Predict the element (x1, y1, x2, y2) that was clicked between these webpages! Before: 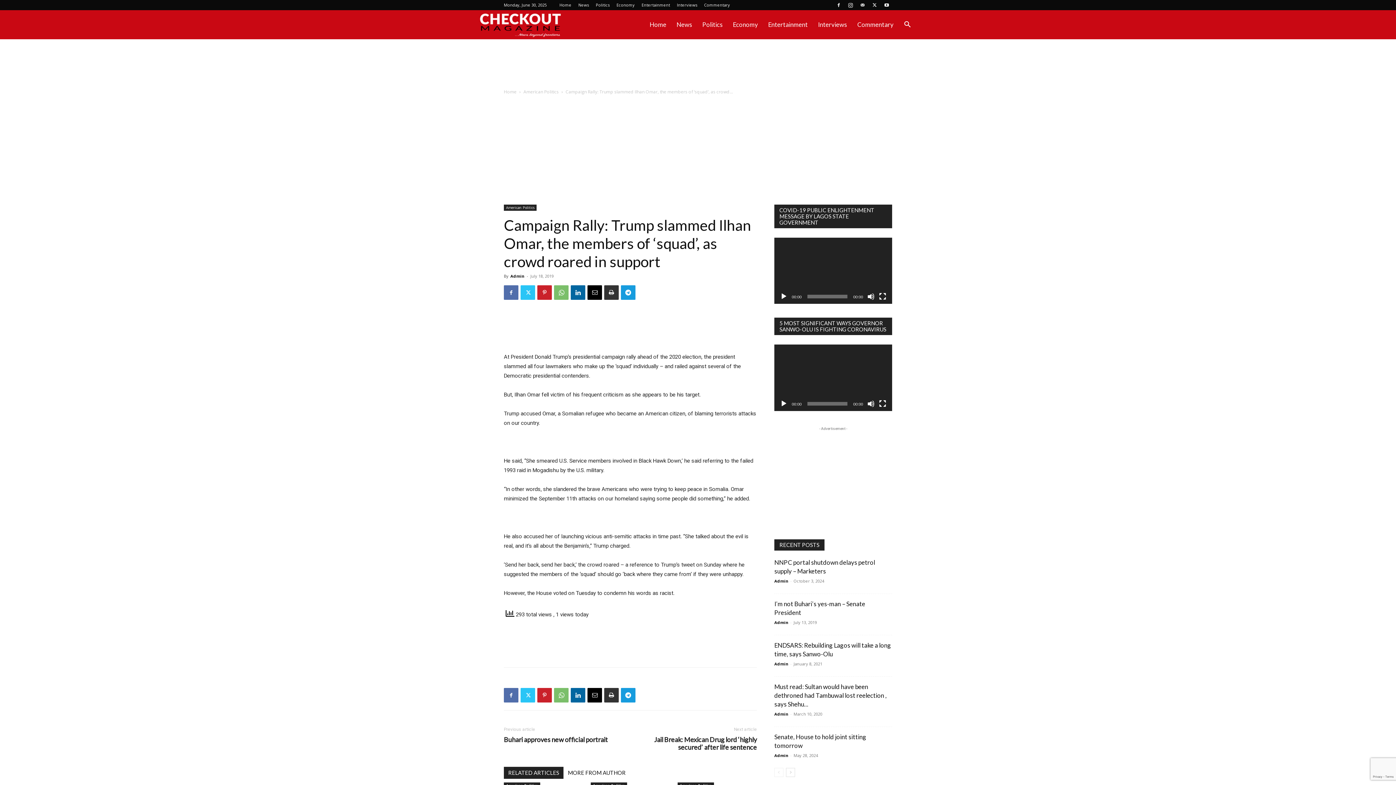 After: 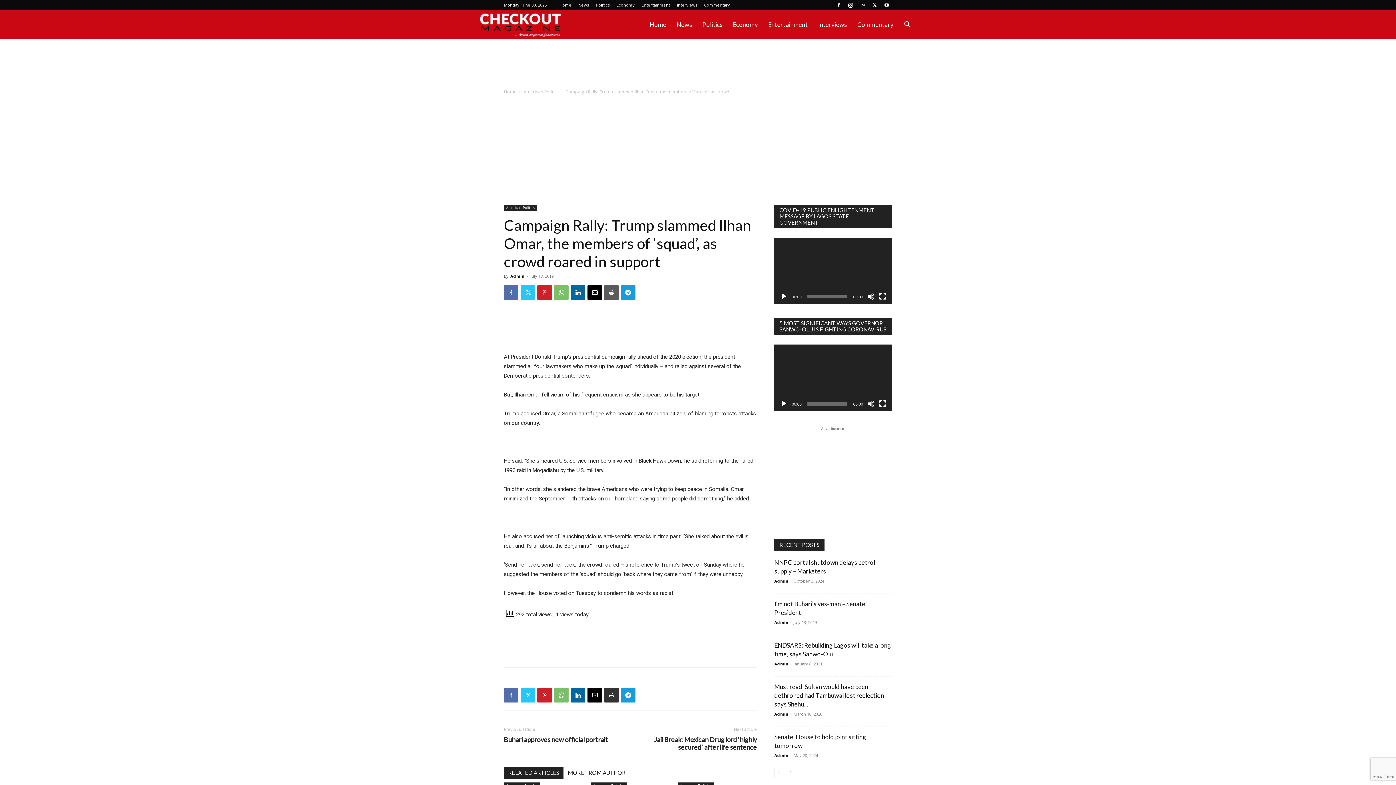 Action: bbox: (604, 285, 618, 300)